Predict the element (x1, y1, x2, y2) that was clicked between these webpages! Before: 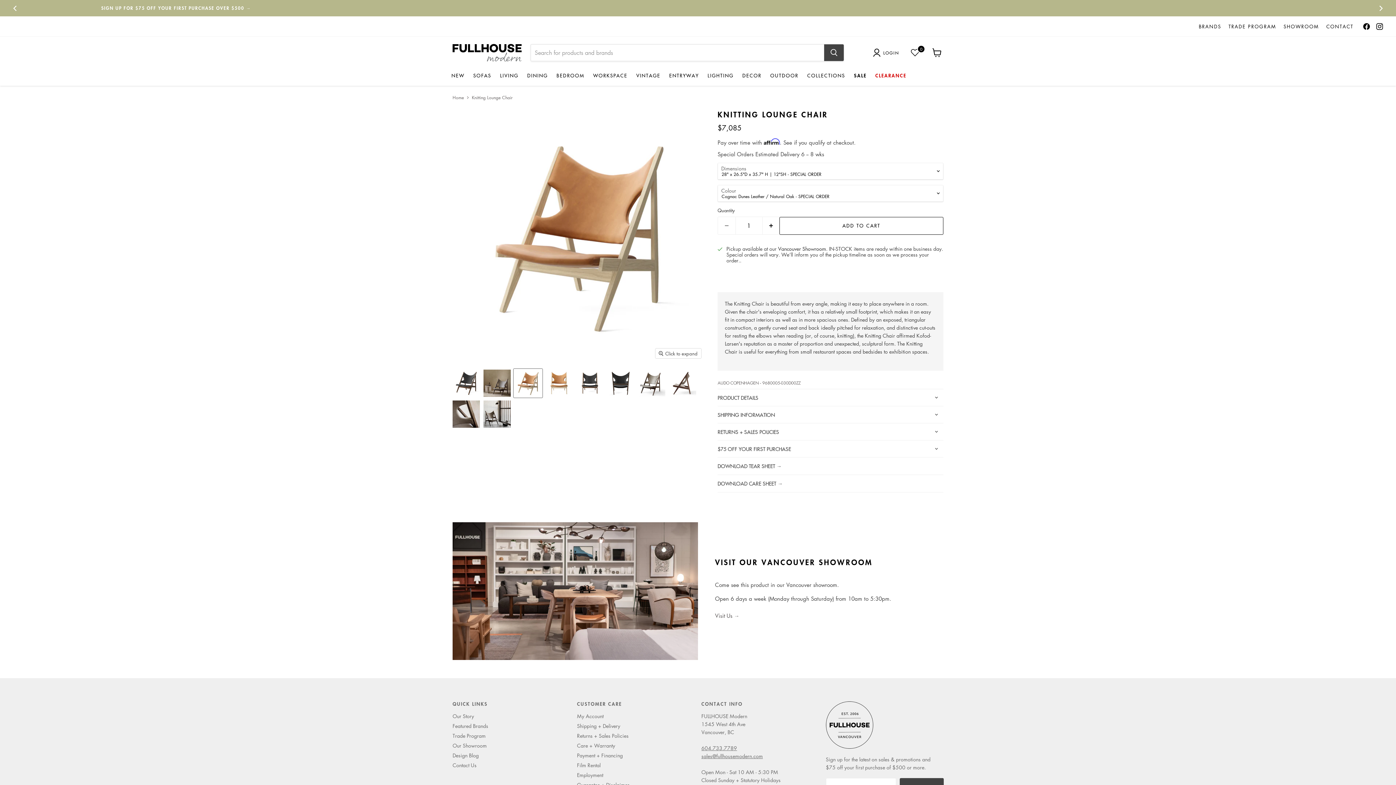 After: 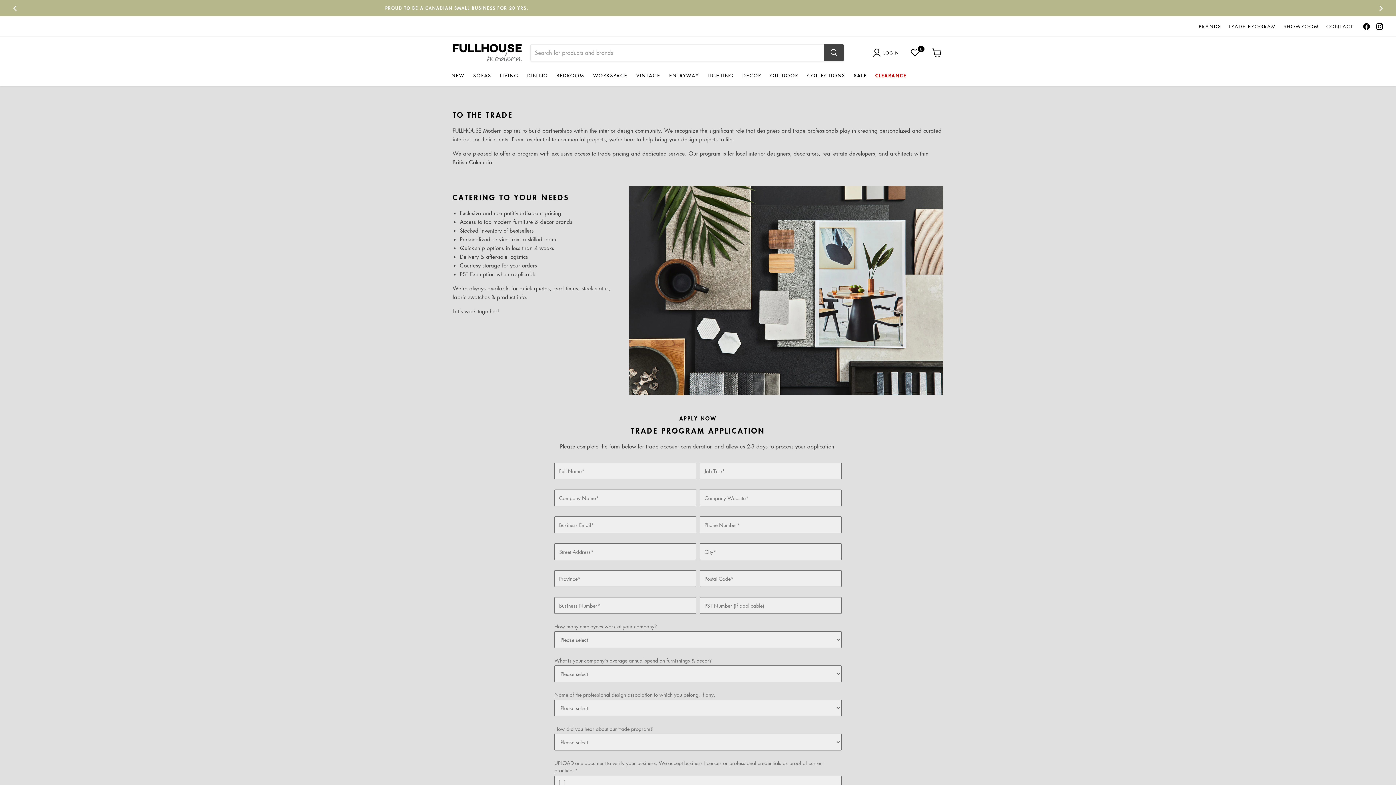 Action: bbox: (452, 732, 485, 739) label: Trade Program